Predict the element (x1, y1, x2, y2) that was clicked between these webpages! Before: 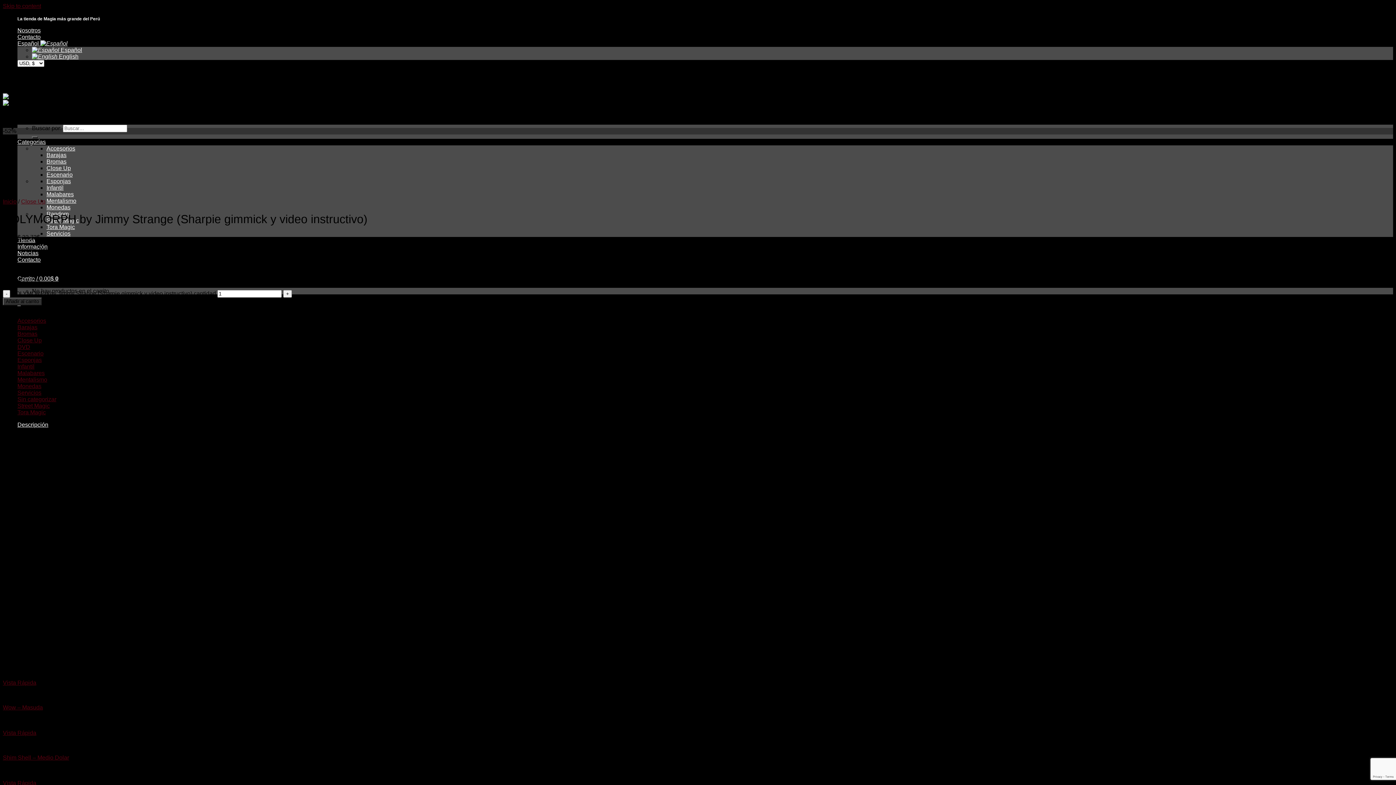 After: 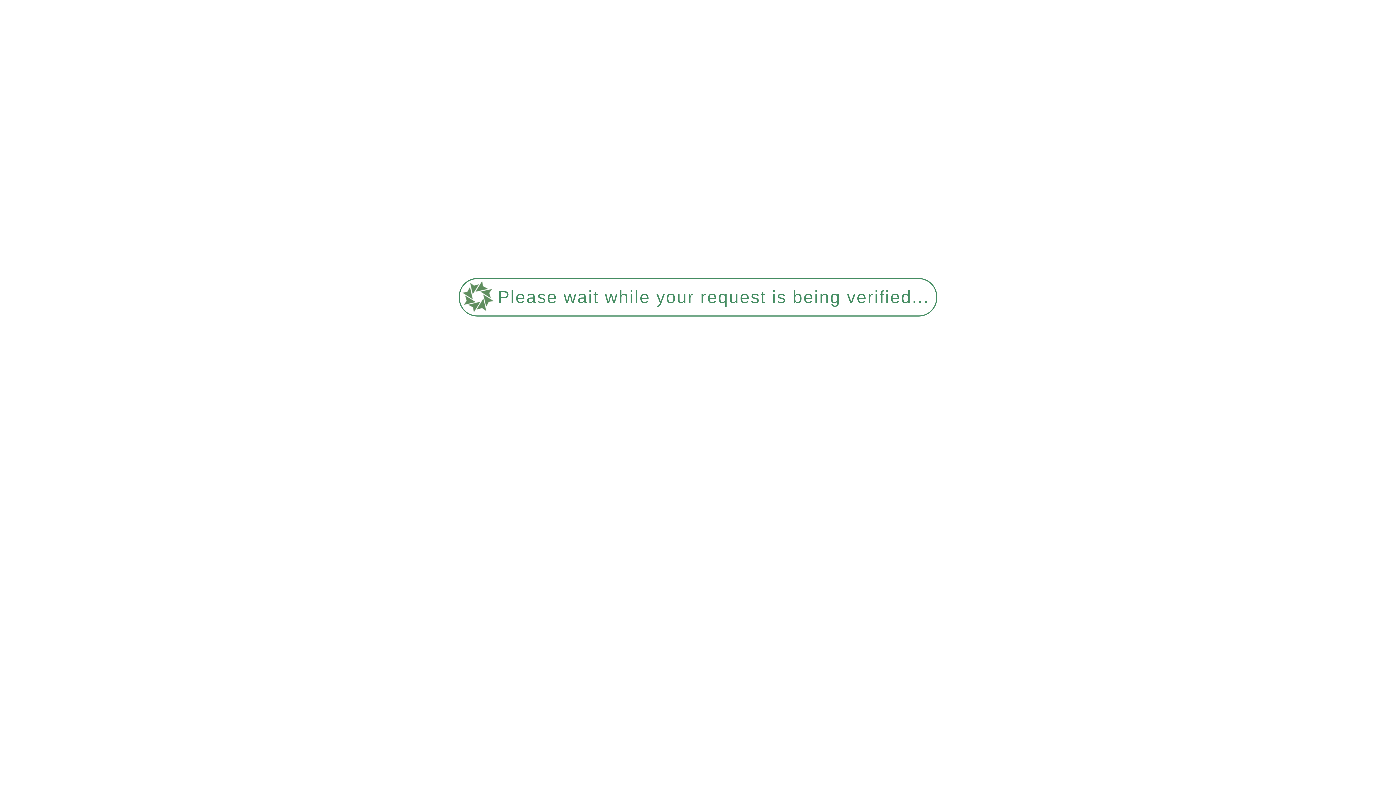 Action: label: Esponjas bbox: (46, 178, 70, 184)